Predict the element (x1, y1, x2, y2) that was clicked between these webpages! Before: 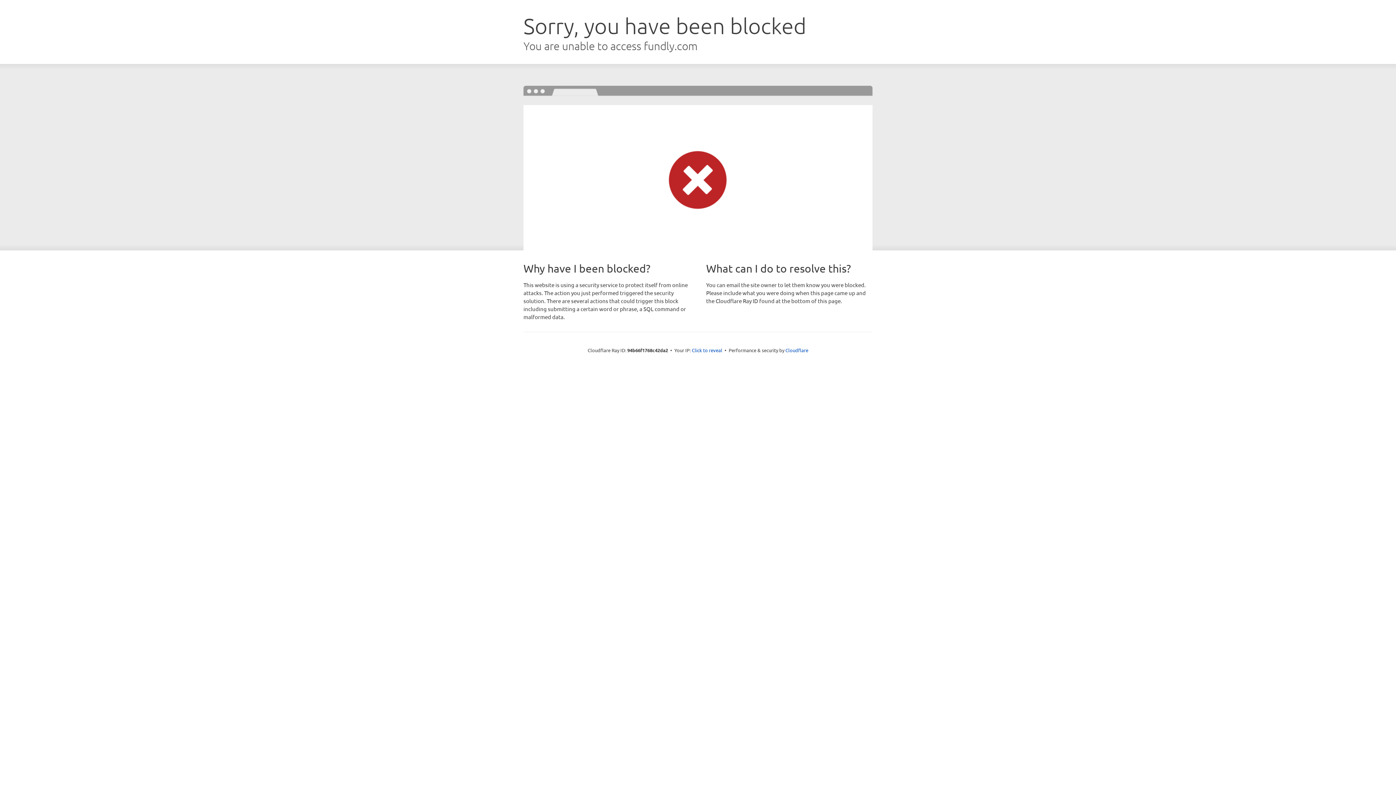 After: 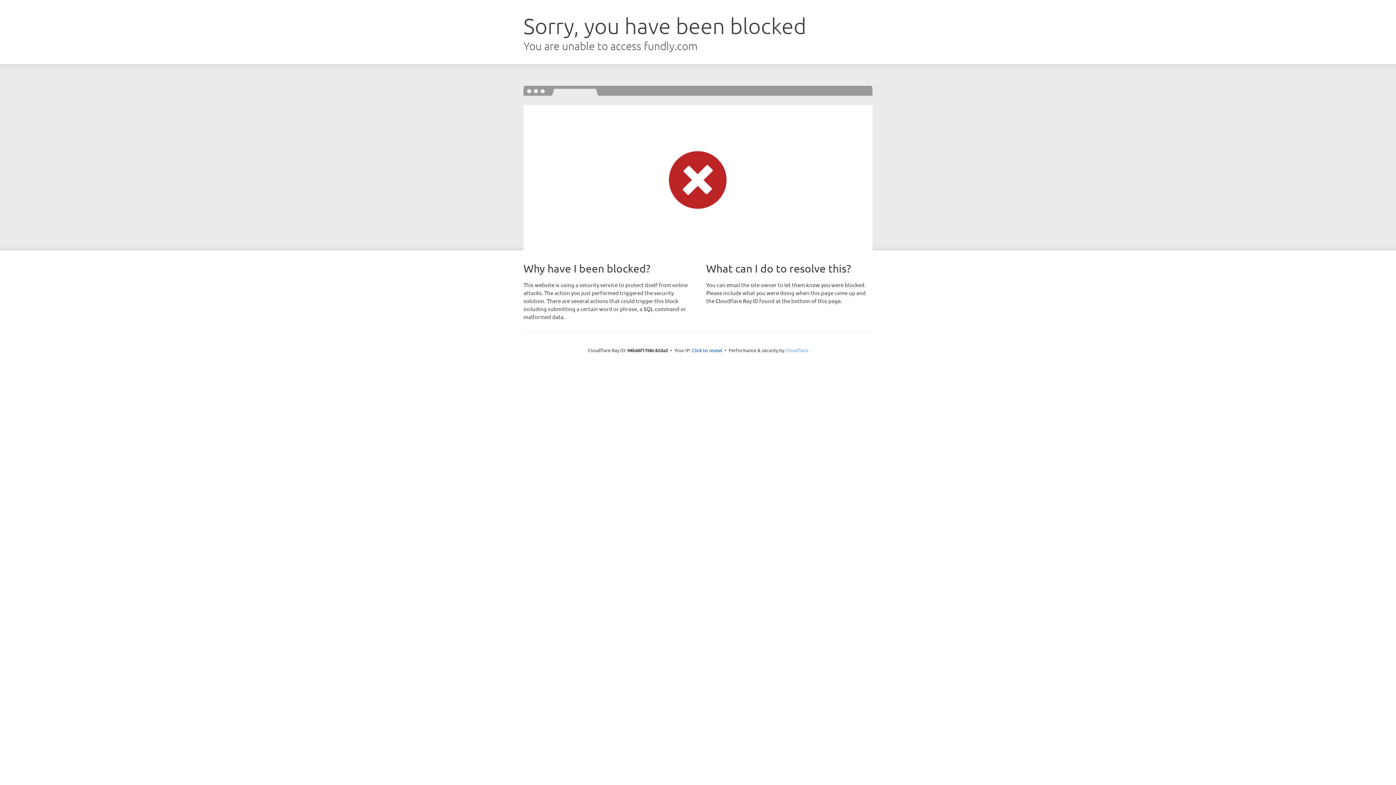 Action: bbox: (785, 347, 808, 353) label: Cloudflare